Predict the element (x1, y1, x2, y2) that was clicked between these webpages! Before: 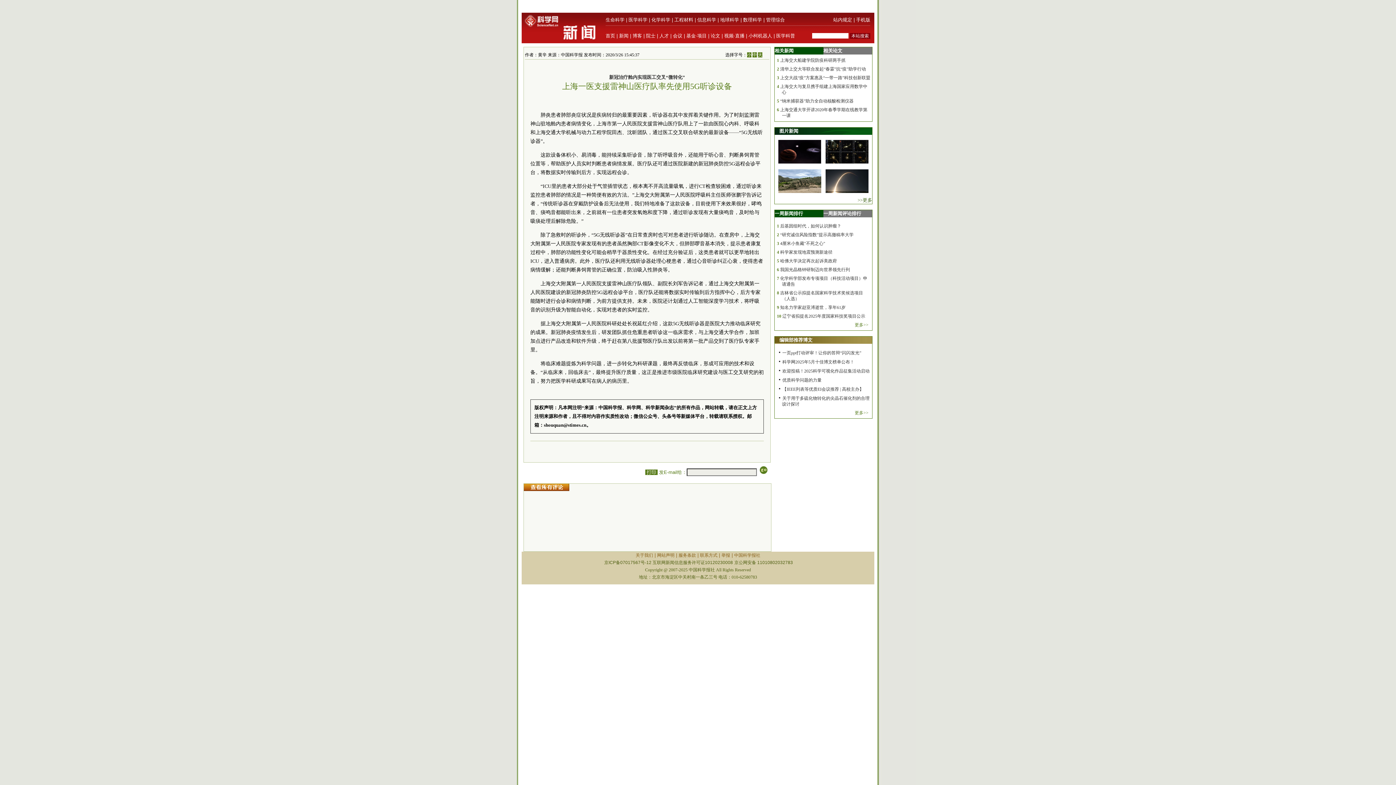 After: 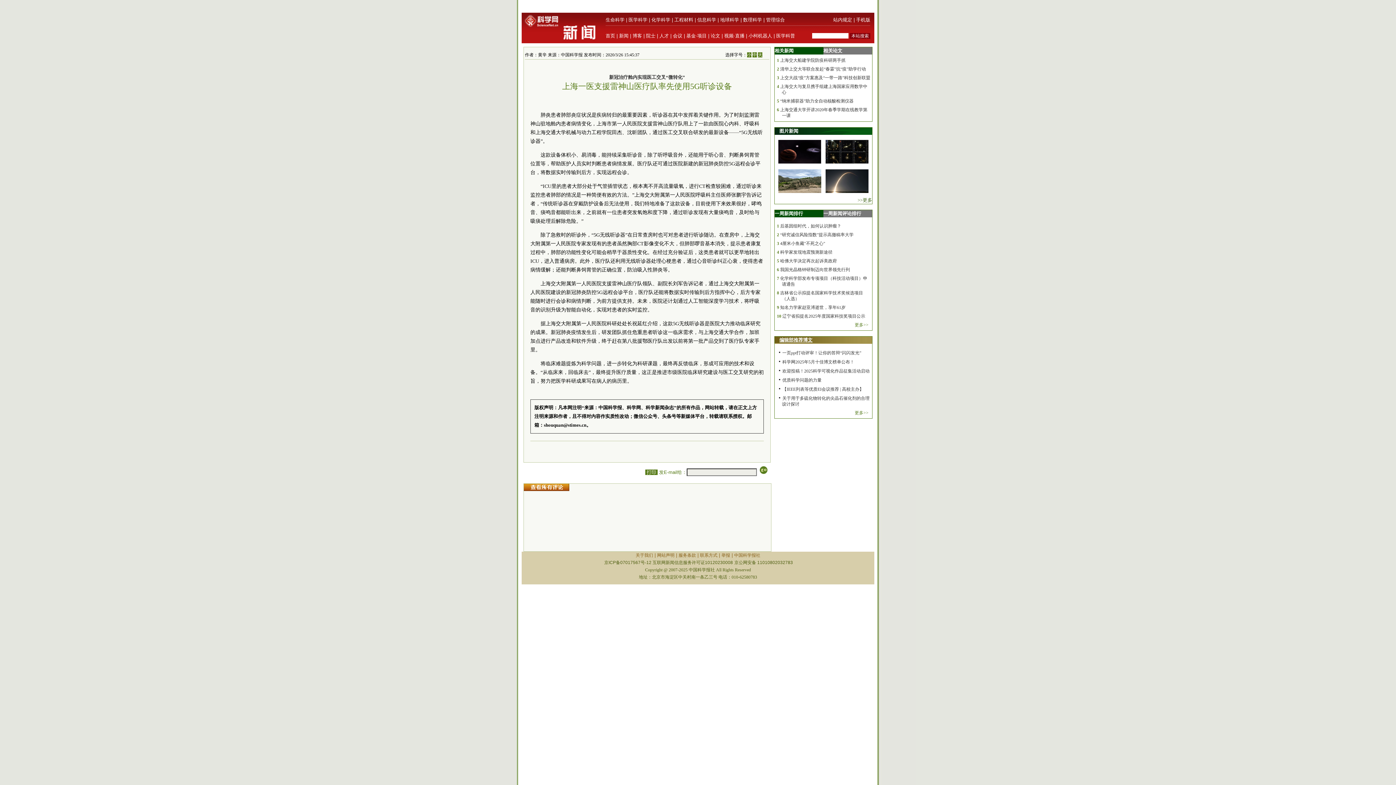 Action: label: 编辑部推荐博文 bbox: (779, 337, 812, 342)